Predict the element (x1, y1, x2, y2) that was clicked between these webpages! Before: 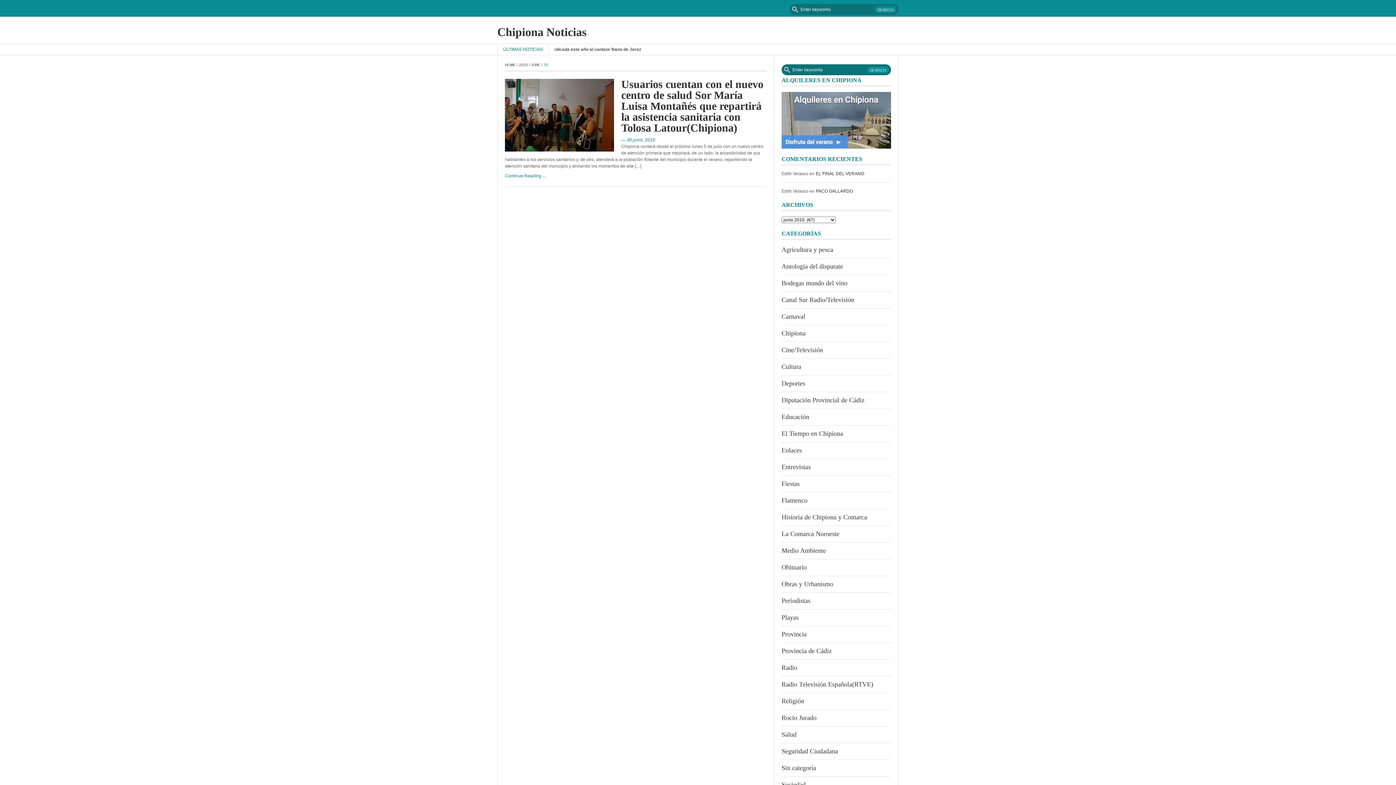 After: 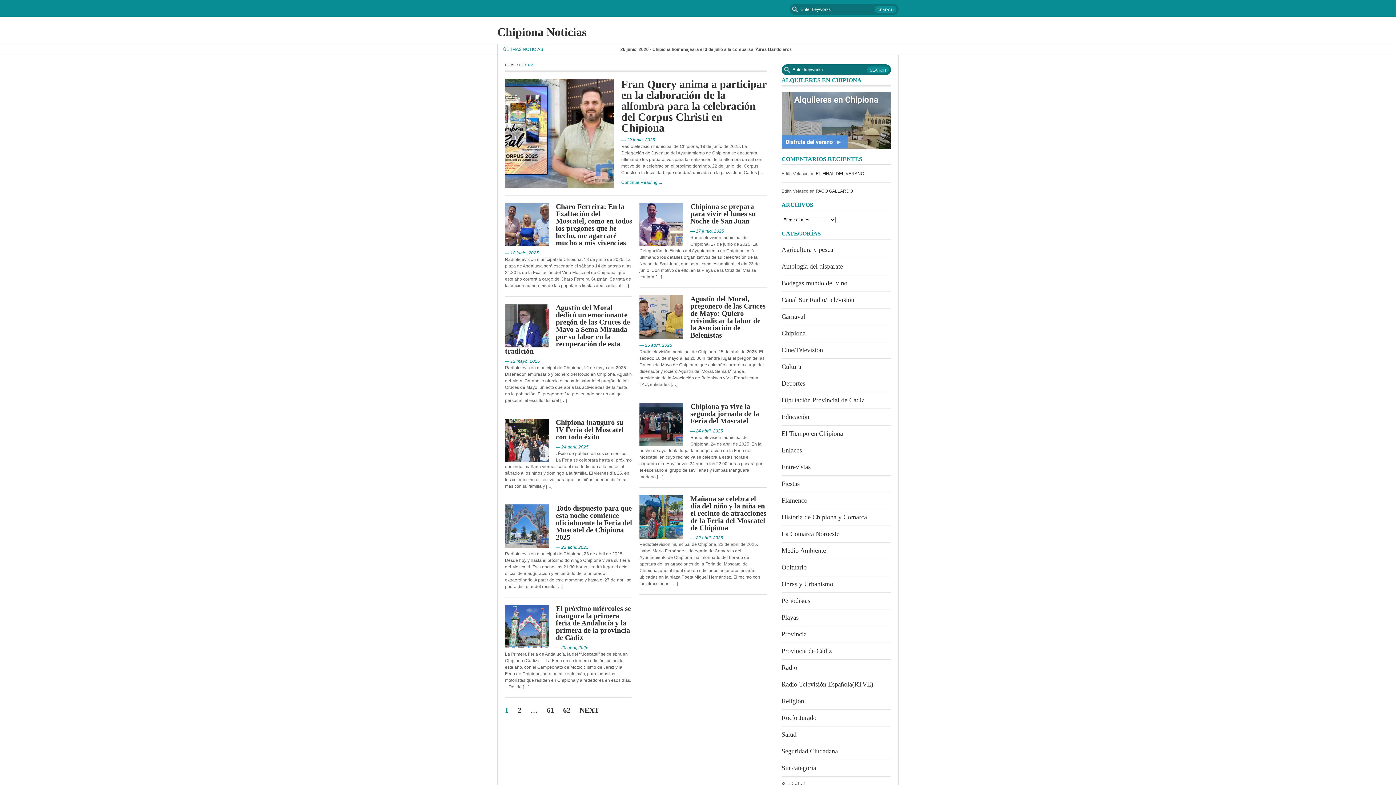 Action: bbox: (781, 480, 800, 487) label: Fiestas